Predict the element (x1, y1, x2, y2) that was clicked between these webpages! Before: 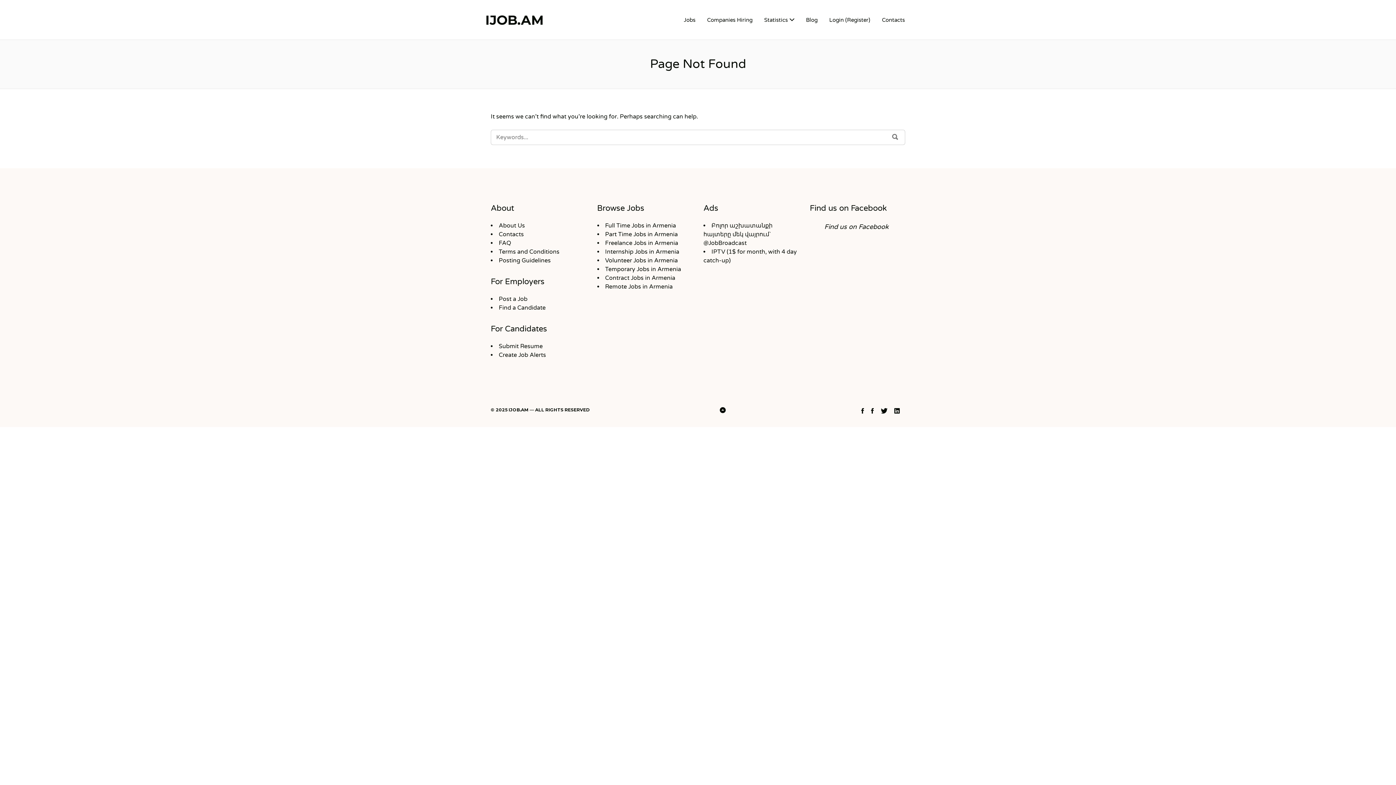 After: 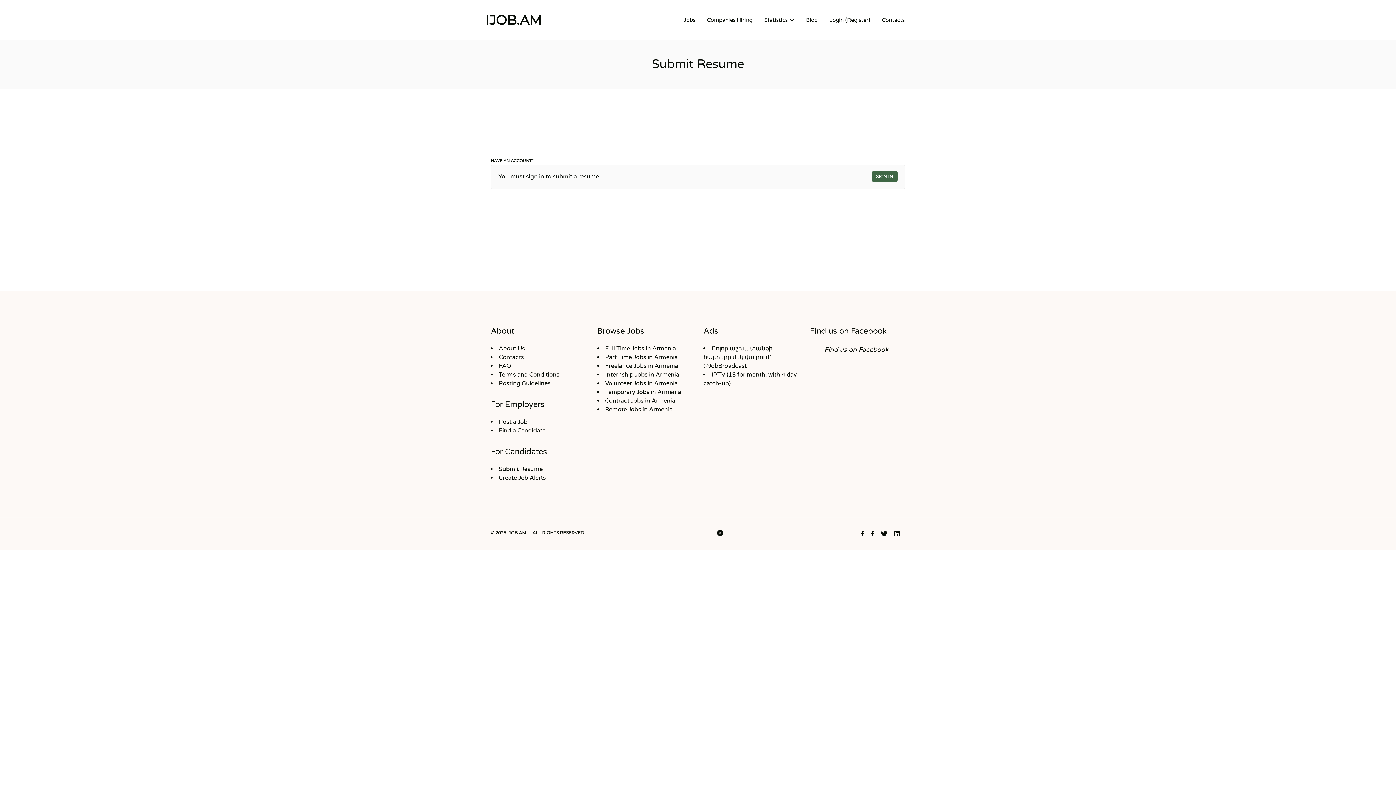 Action: label: Submit Resume bbox: (498, 342, 542, 350)